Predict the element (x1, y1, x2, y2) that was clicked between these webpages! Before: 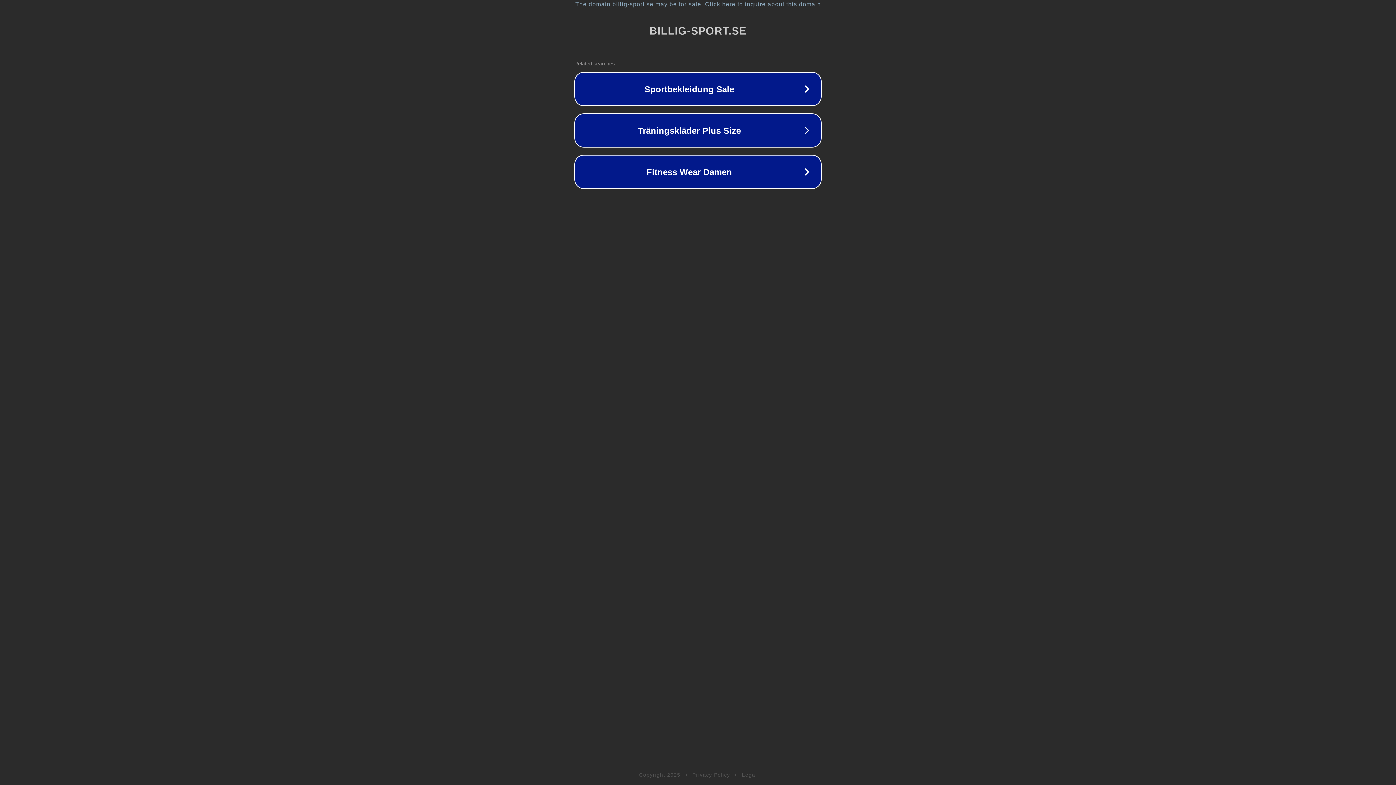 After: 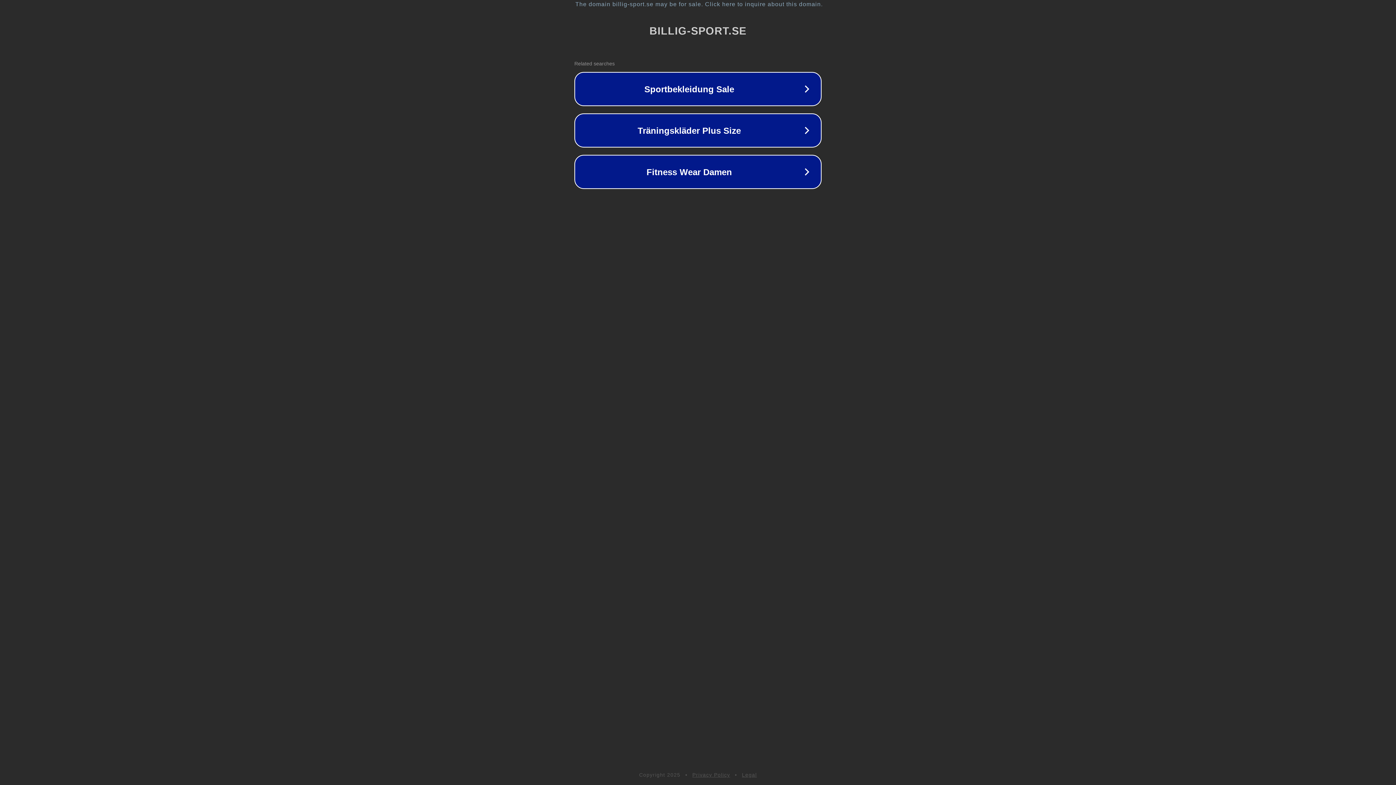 Action: label: Legal bbox: (742, 772, 757, 778)